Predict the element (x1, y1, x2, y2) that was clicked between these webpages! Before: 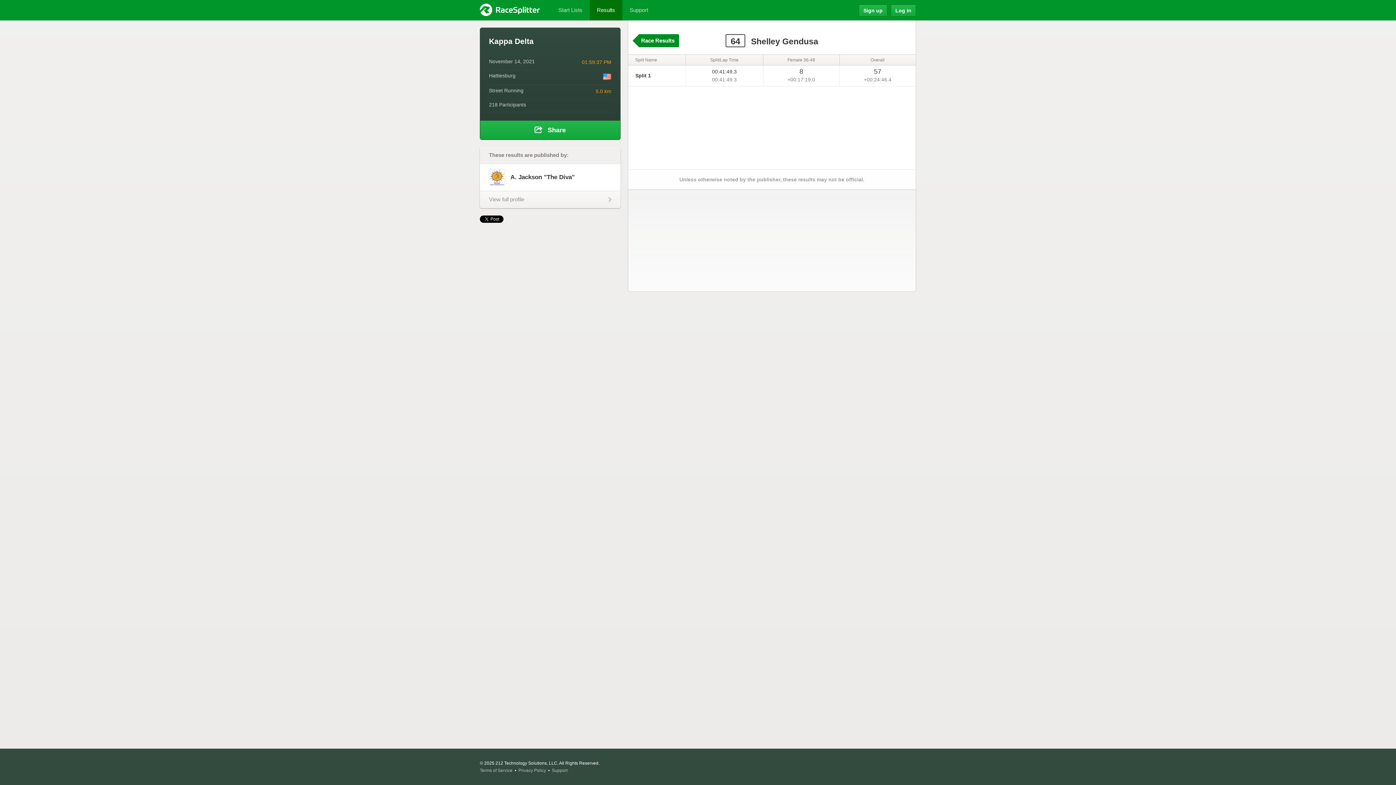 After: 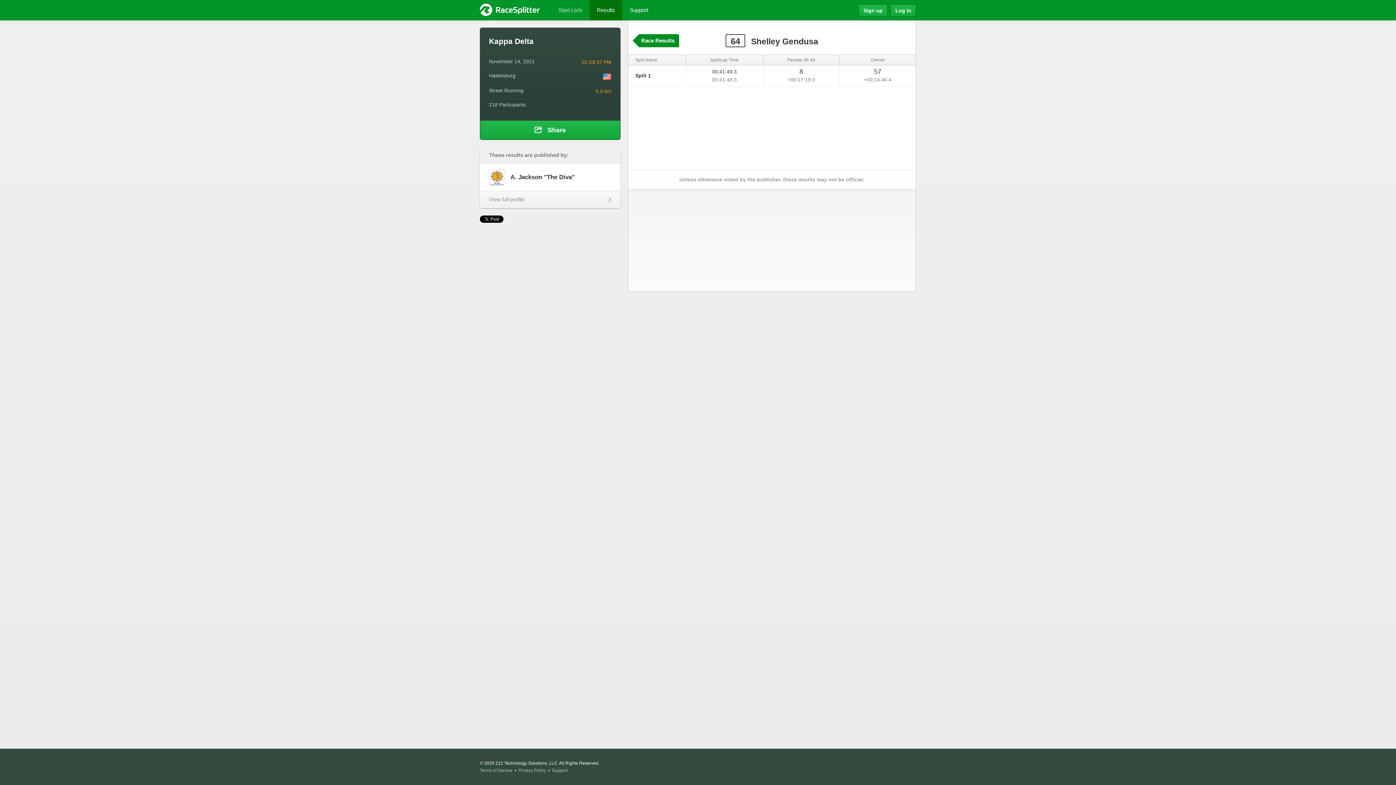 Action: label: Support bbox: (622, 0, 655, 20)